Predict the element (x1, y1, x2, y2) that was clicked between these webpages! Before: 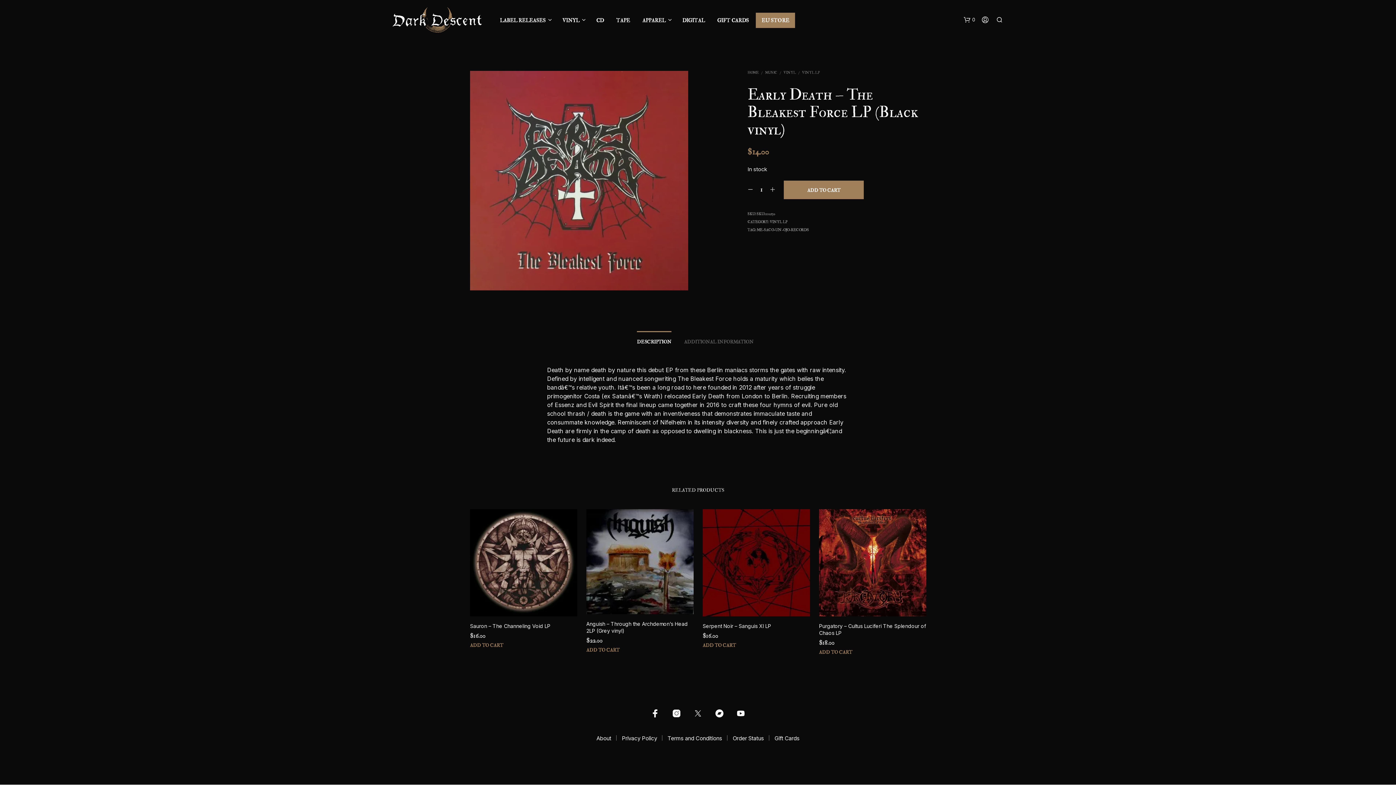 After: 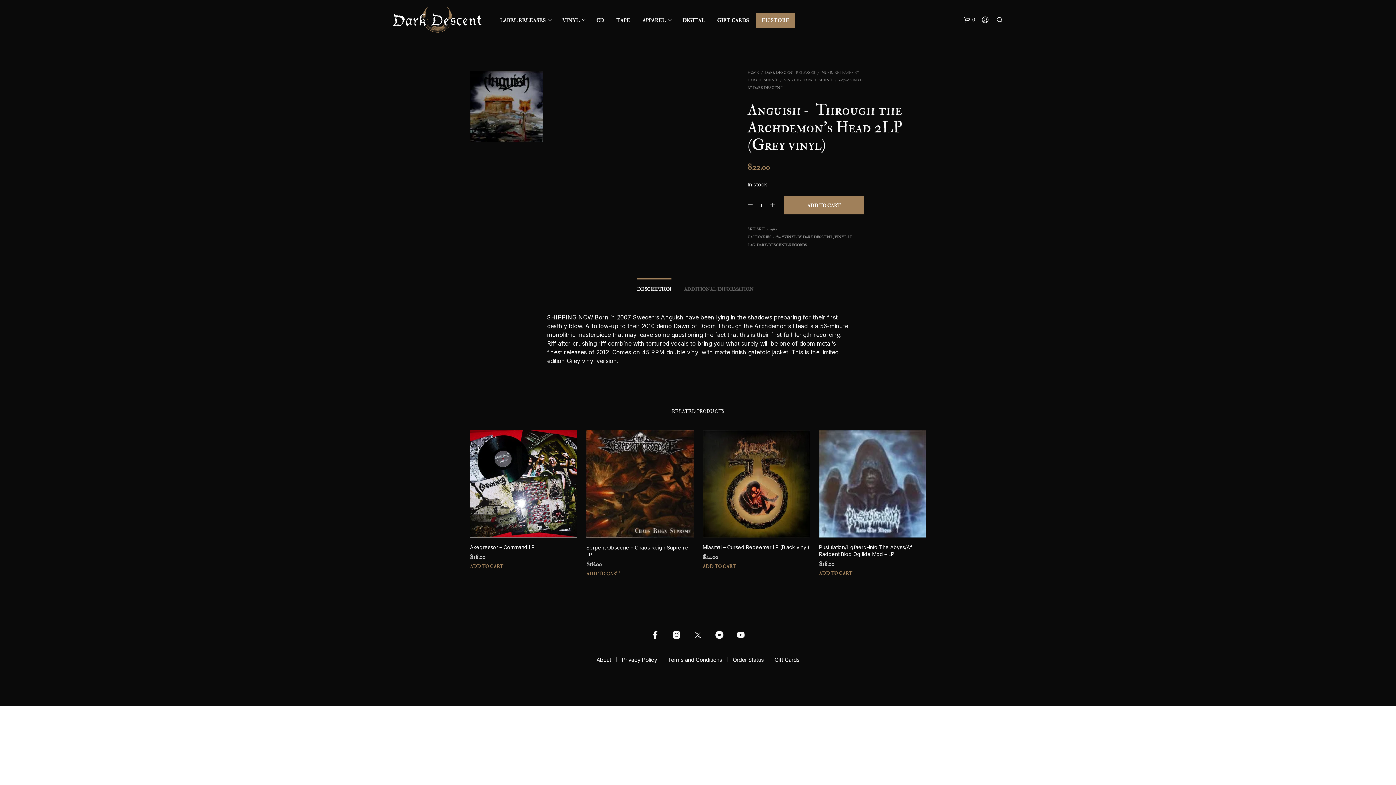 Action: label: Anguish – Through the Archdemon’s Head 2LP (Grey vinyl) bbox: (586, 620, 693, 634)